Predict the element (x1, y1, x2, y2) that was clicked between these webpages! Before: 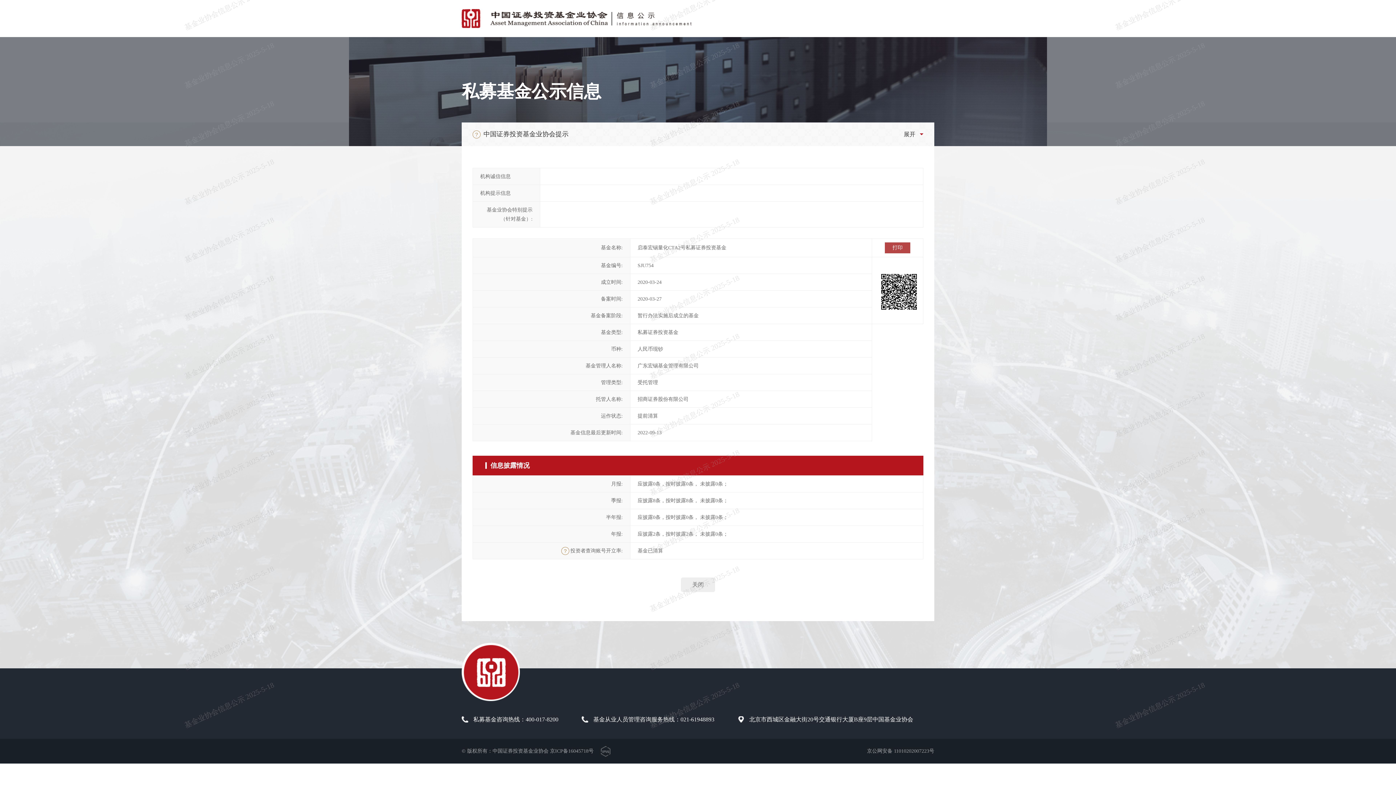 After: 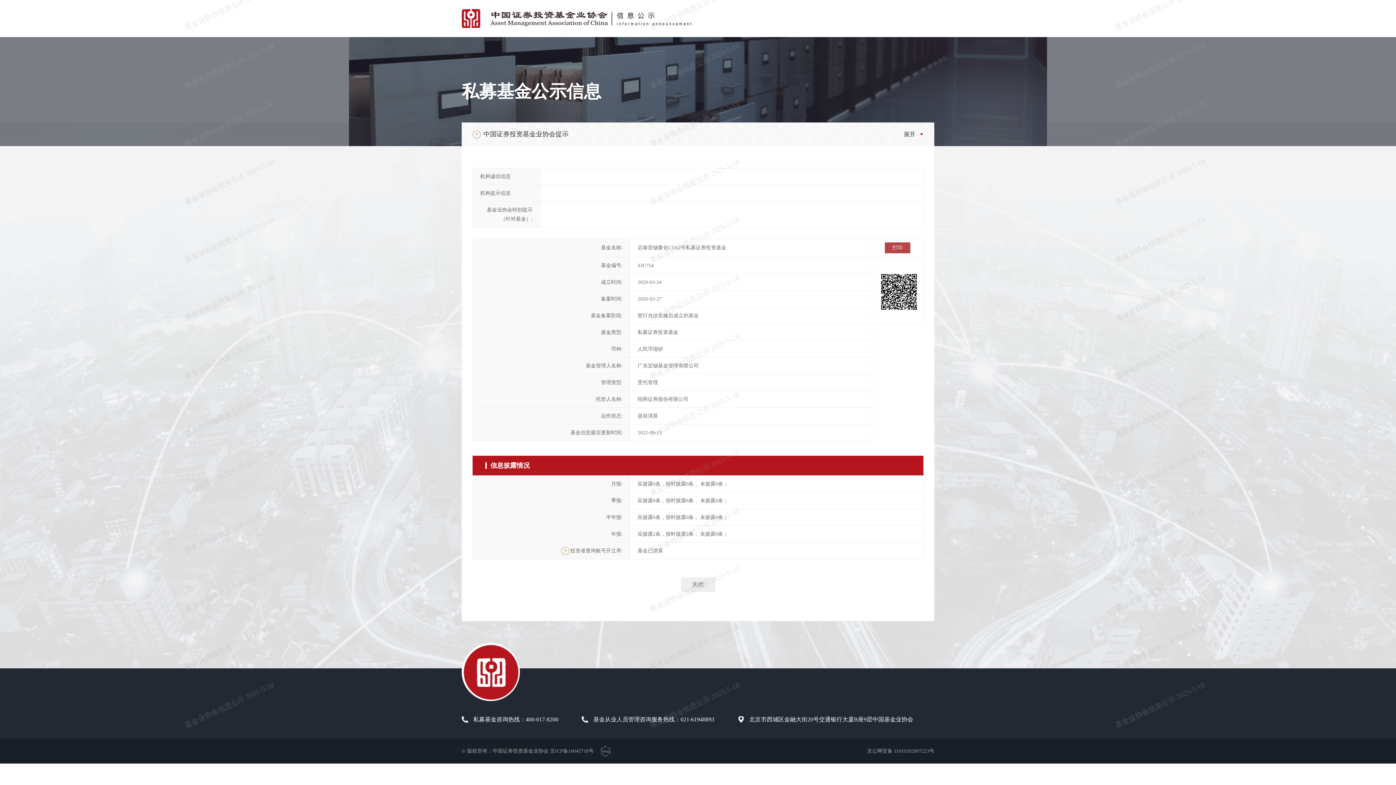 Action: bbox: (637, 363, 698, 368) label: 广东宏锡基金管理有限公司